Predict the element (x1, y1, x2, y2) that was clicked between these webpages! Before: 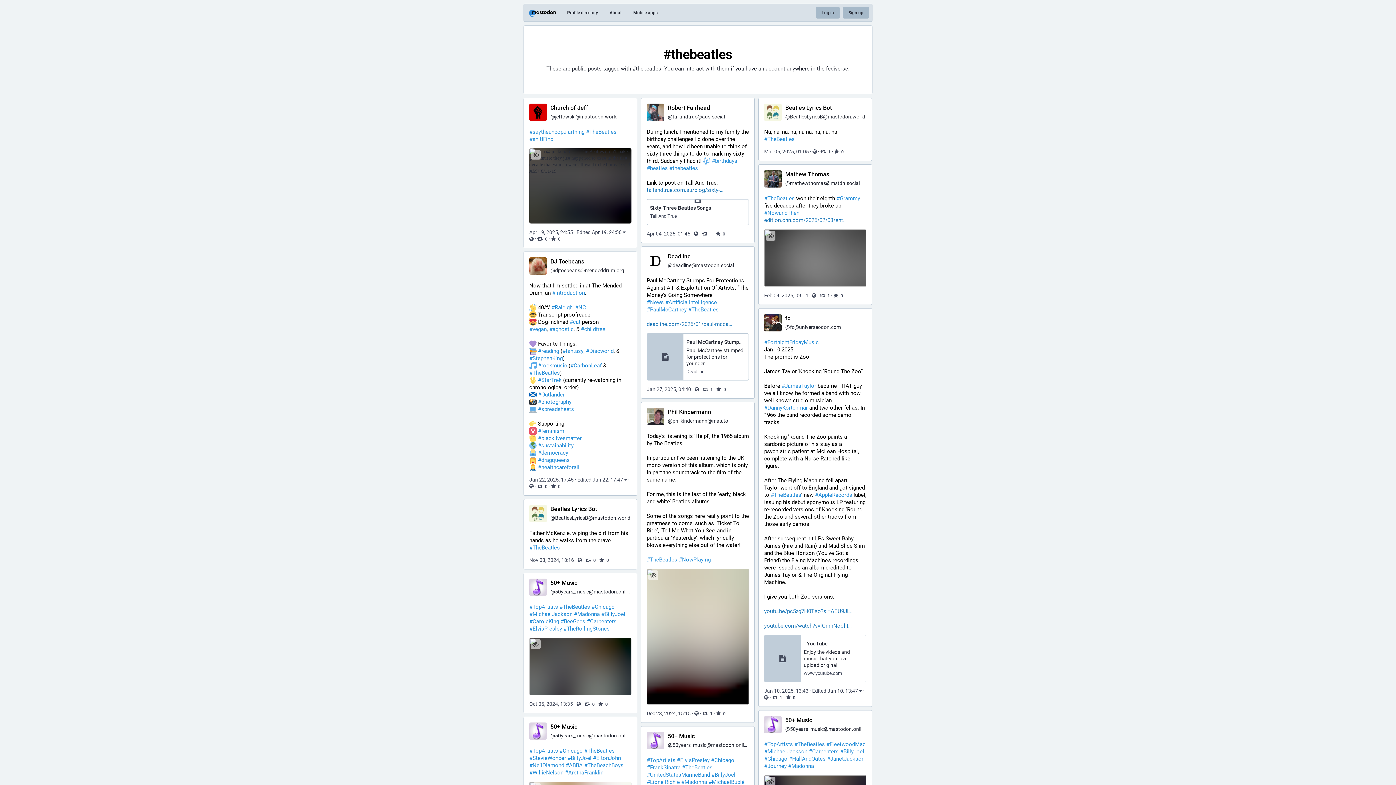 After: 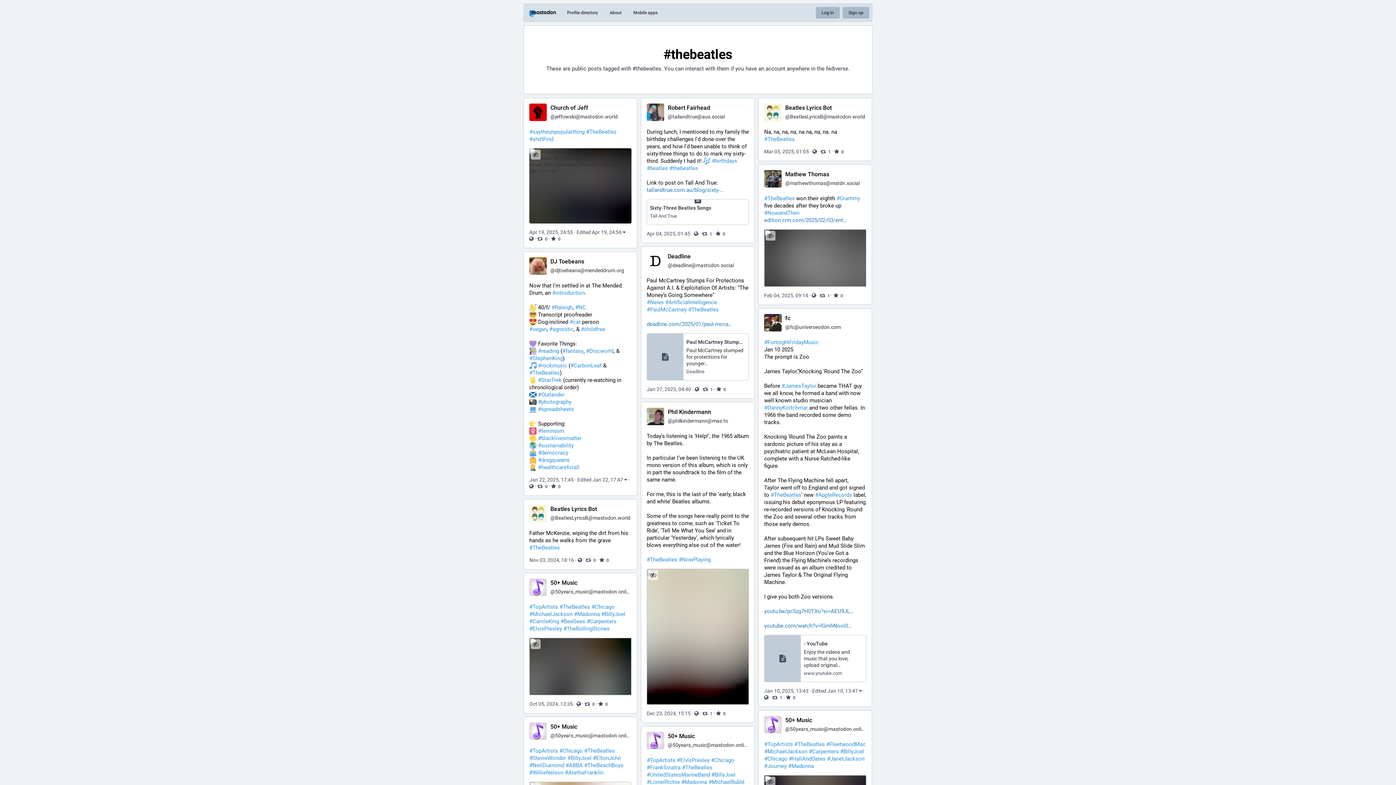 Action: bbox: (712, 386, 719, 392) label: 0